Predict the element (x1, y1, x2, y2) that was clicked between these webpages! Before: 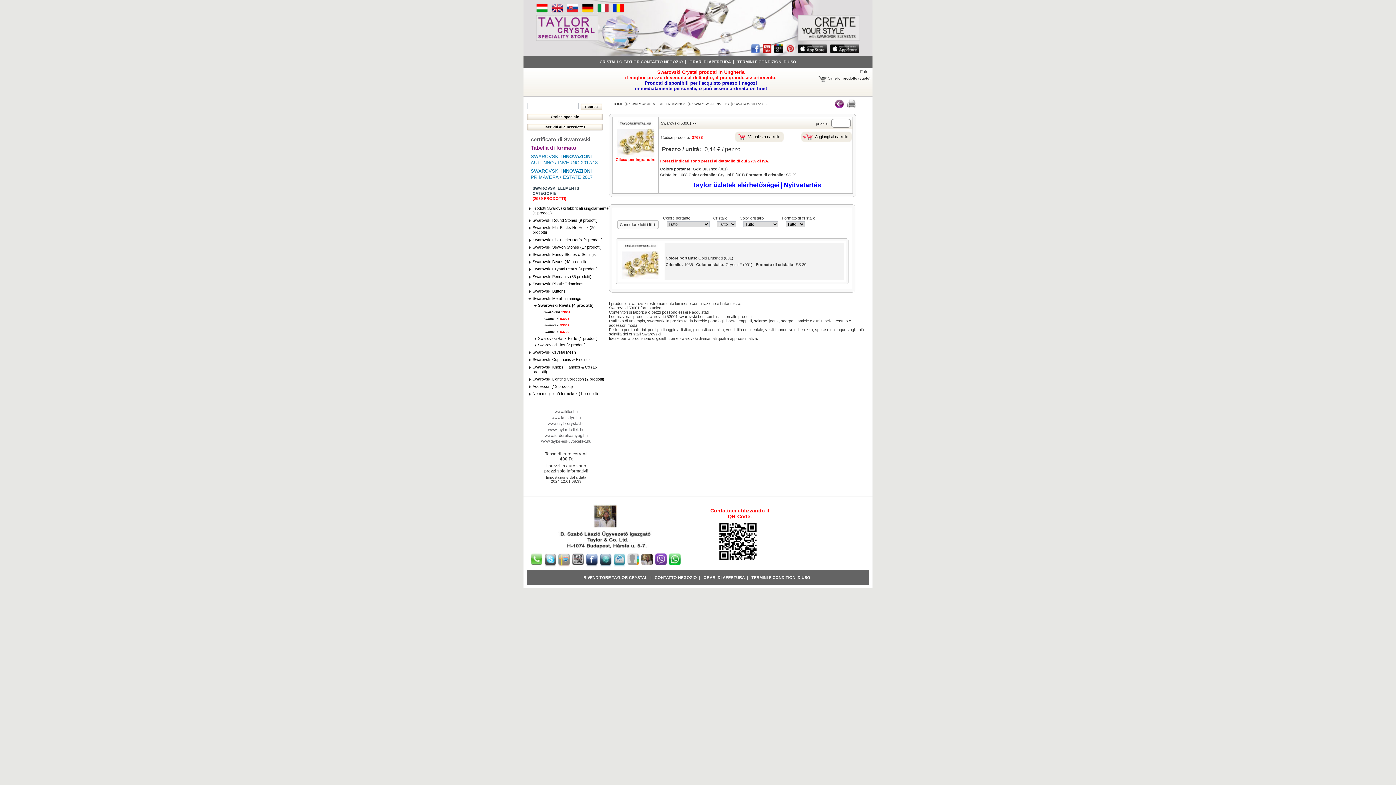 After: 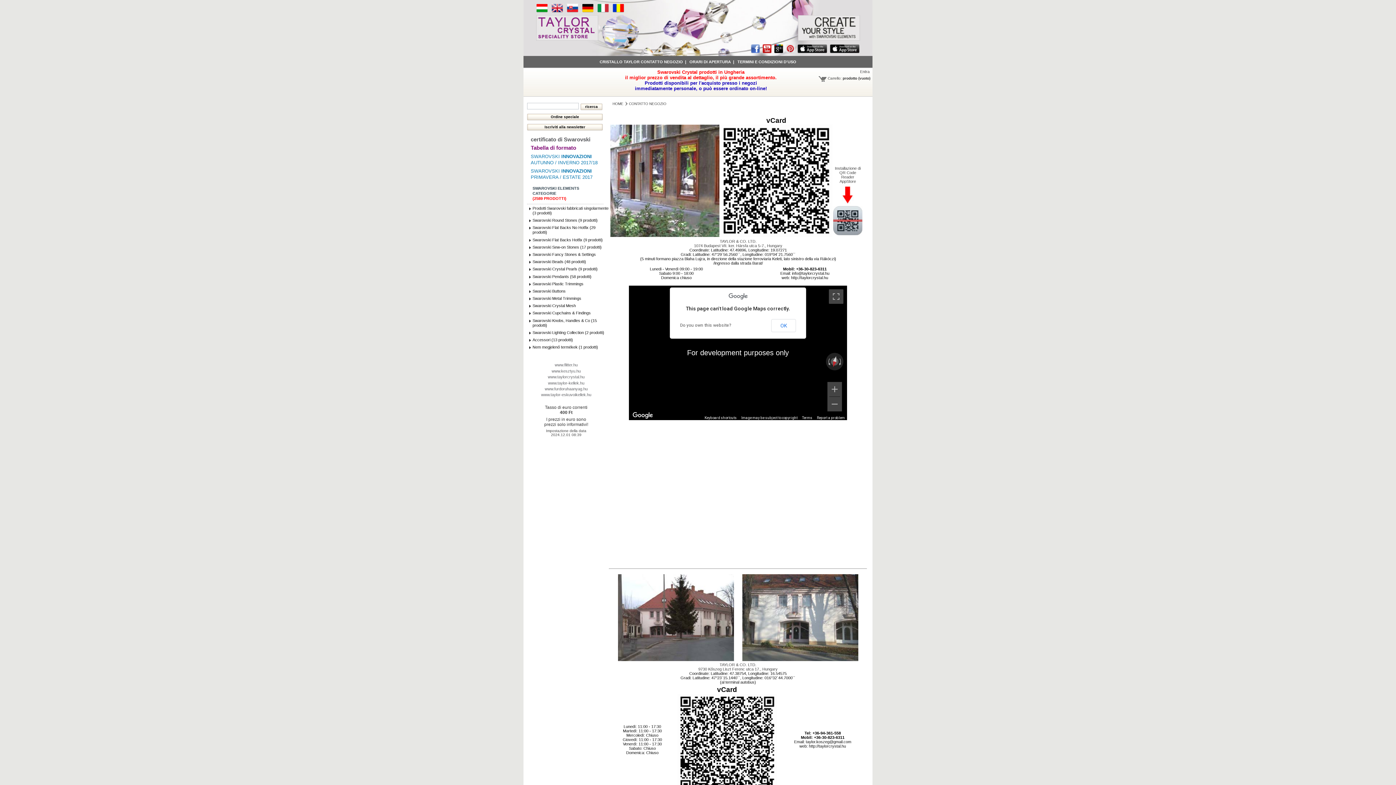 Action: bbox: (599, 59, 683, 64) label: CRISTALLO TAYLOR CONTATTO NEGOZIO